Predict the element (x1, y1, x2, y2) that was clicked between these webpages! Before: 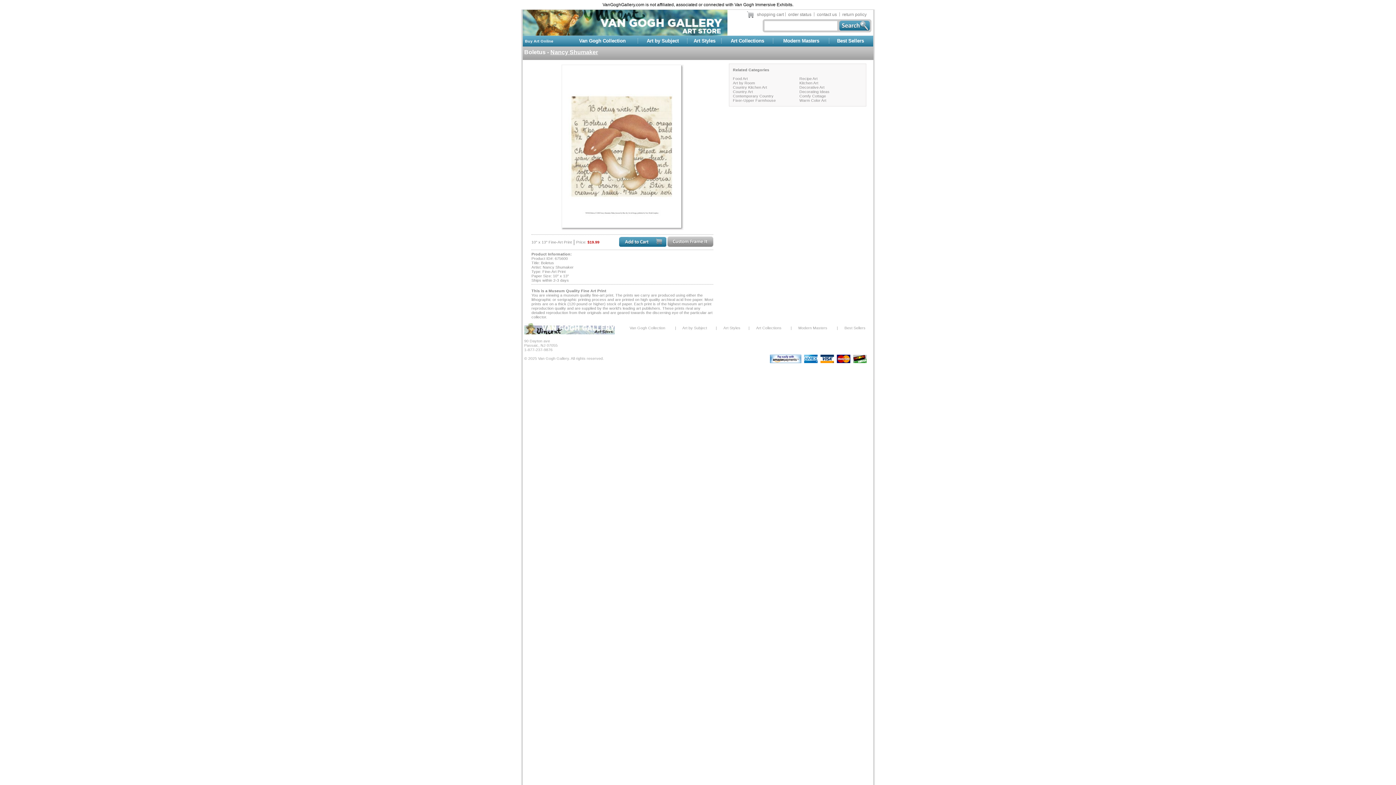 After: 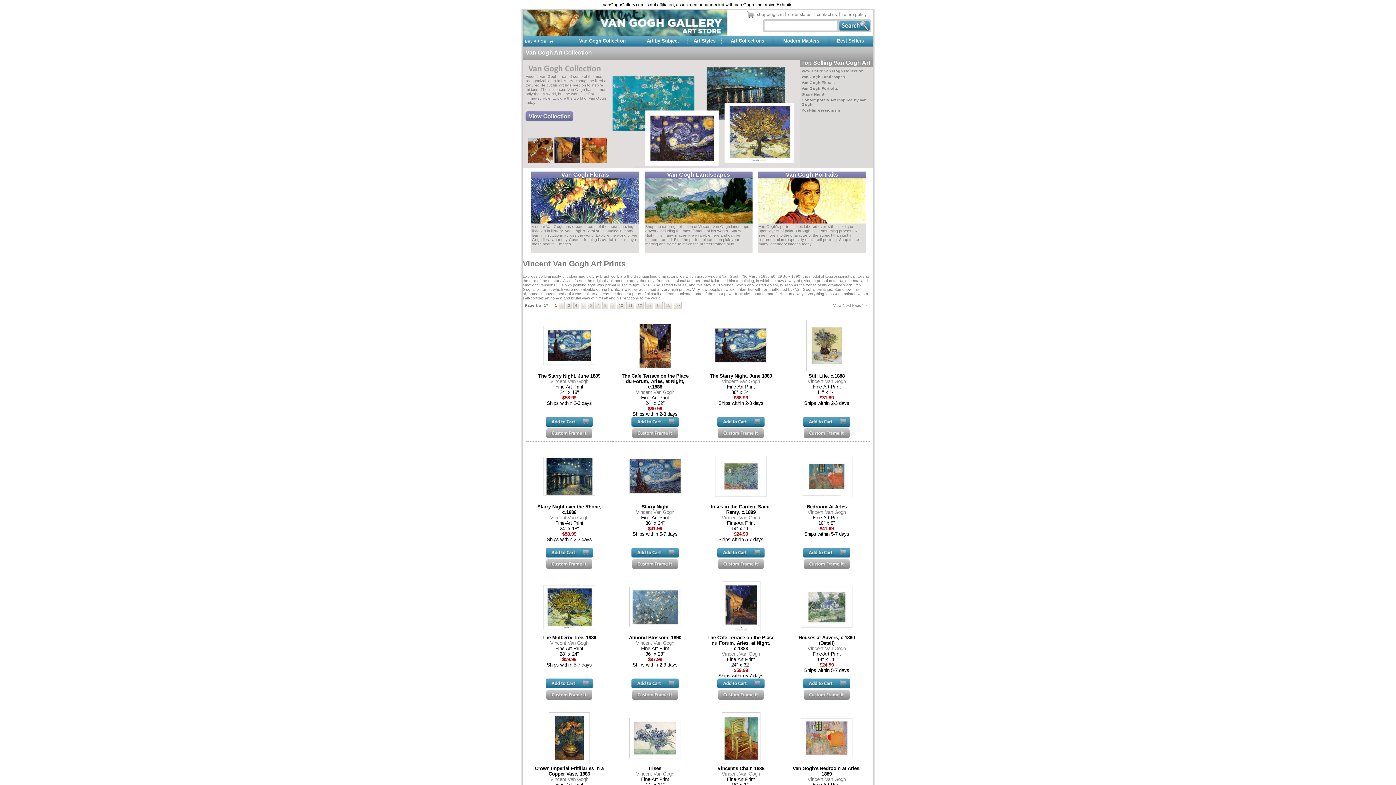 Action: label: Van Gogh Collection bbox: (579, 38, 625, 43)